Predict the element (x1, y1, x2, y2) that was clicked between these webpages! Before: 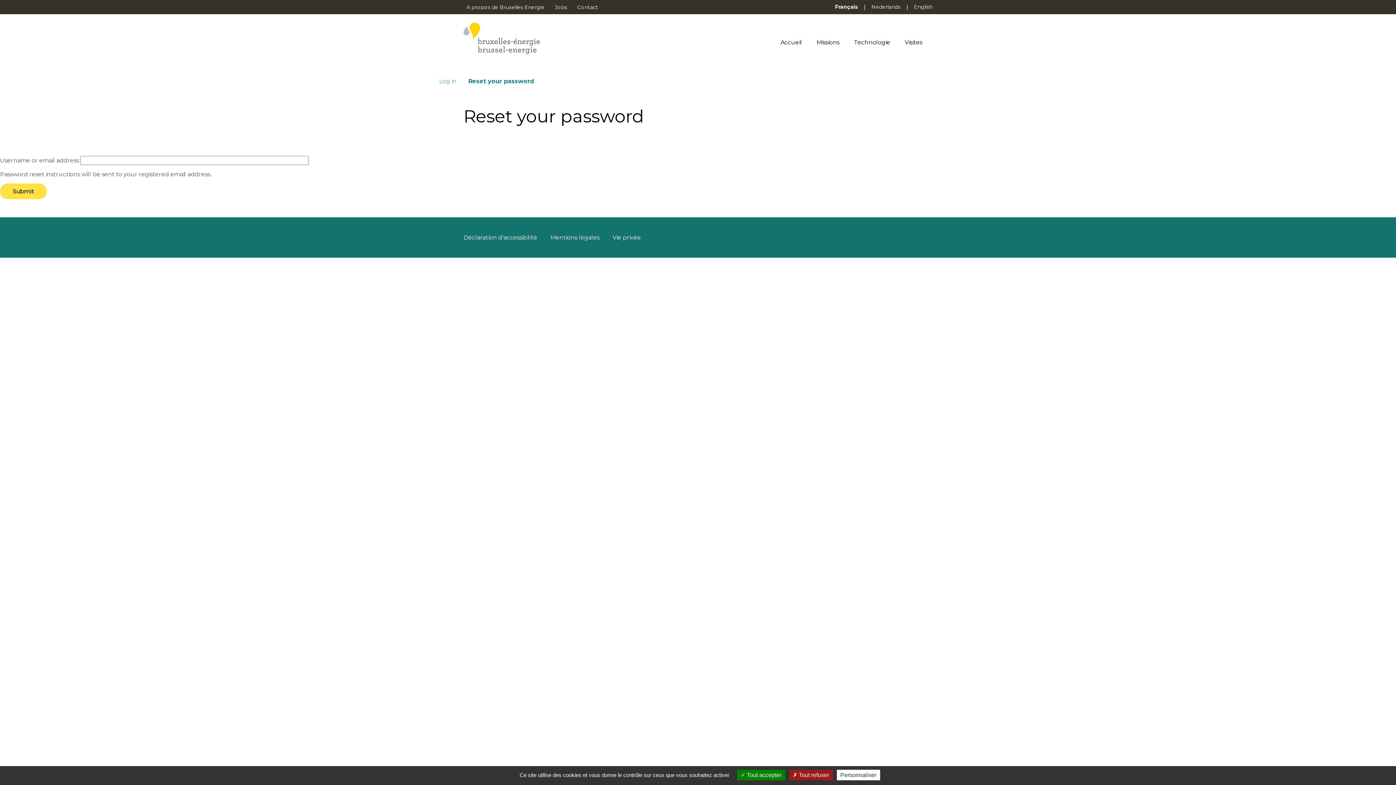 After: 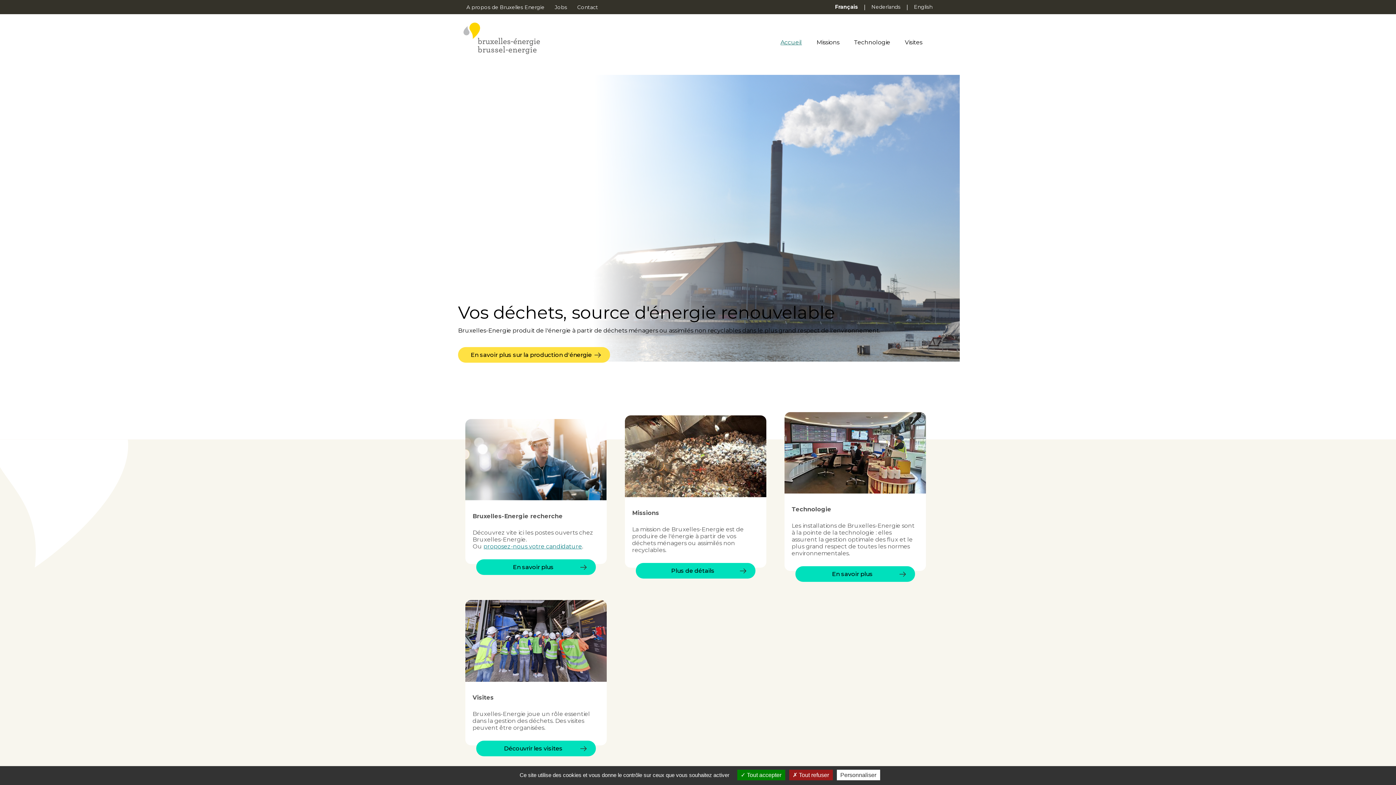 Action: bbox: (463, 19, 557, 58)